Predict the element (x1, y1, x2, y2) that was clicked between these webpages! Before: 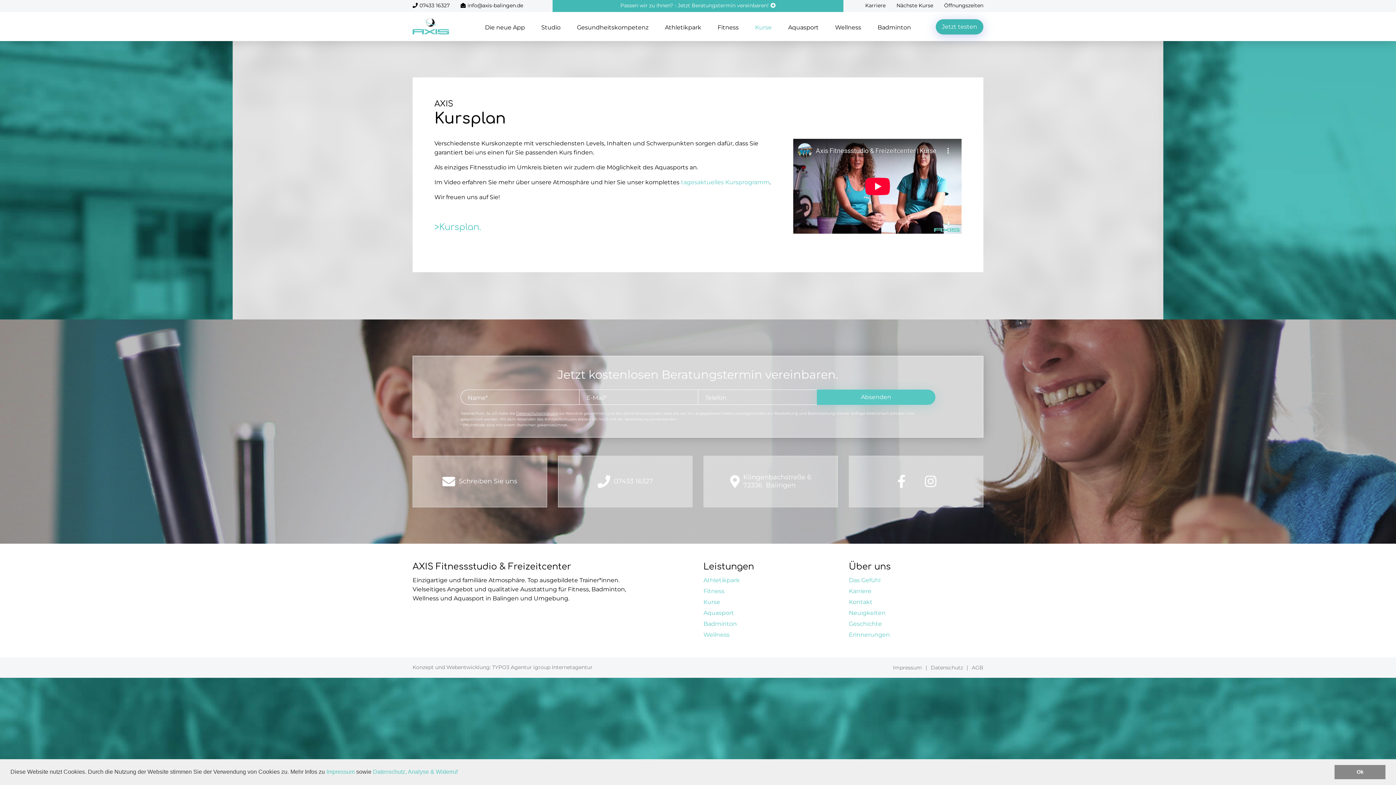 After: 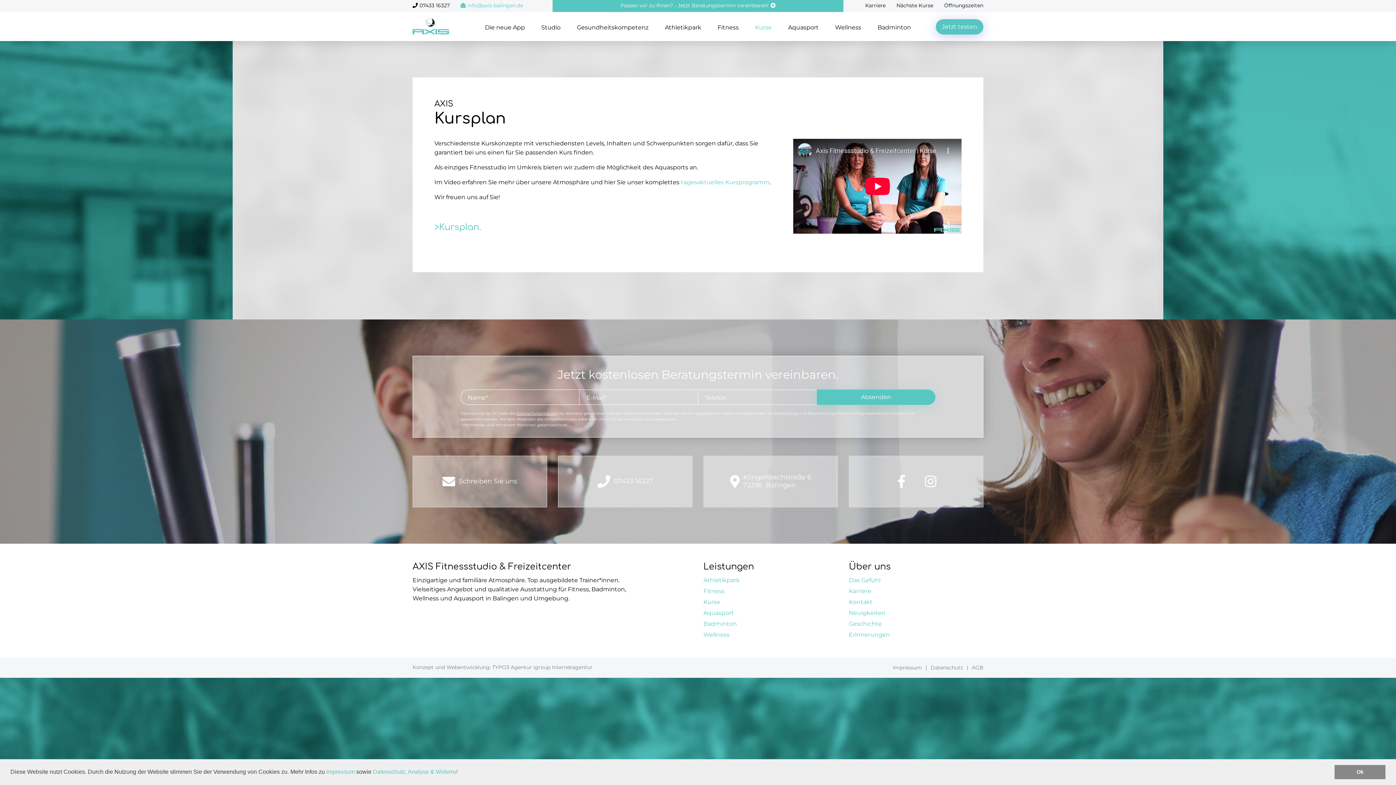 Action: bbox: (460, 0, 523, 12) label: info@axis-balingen.de